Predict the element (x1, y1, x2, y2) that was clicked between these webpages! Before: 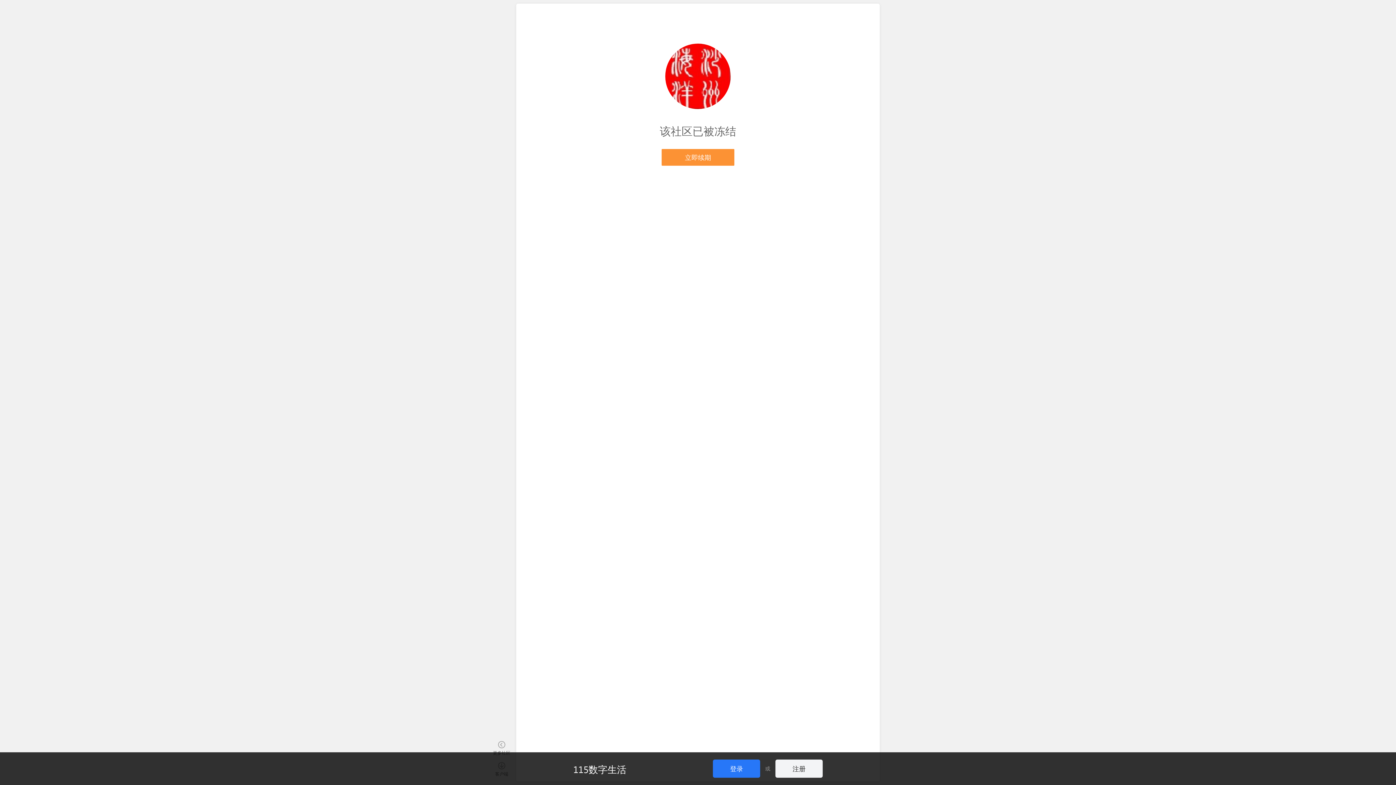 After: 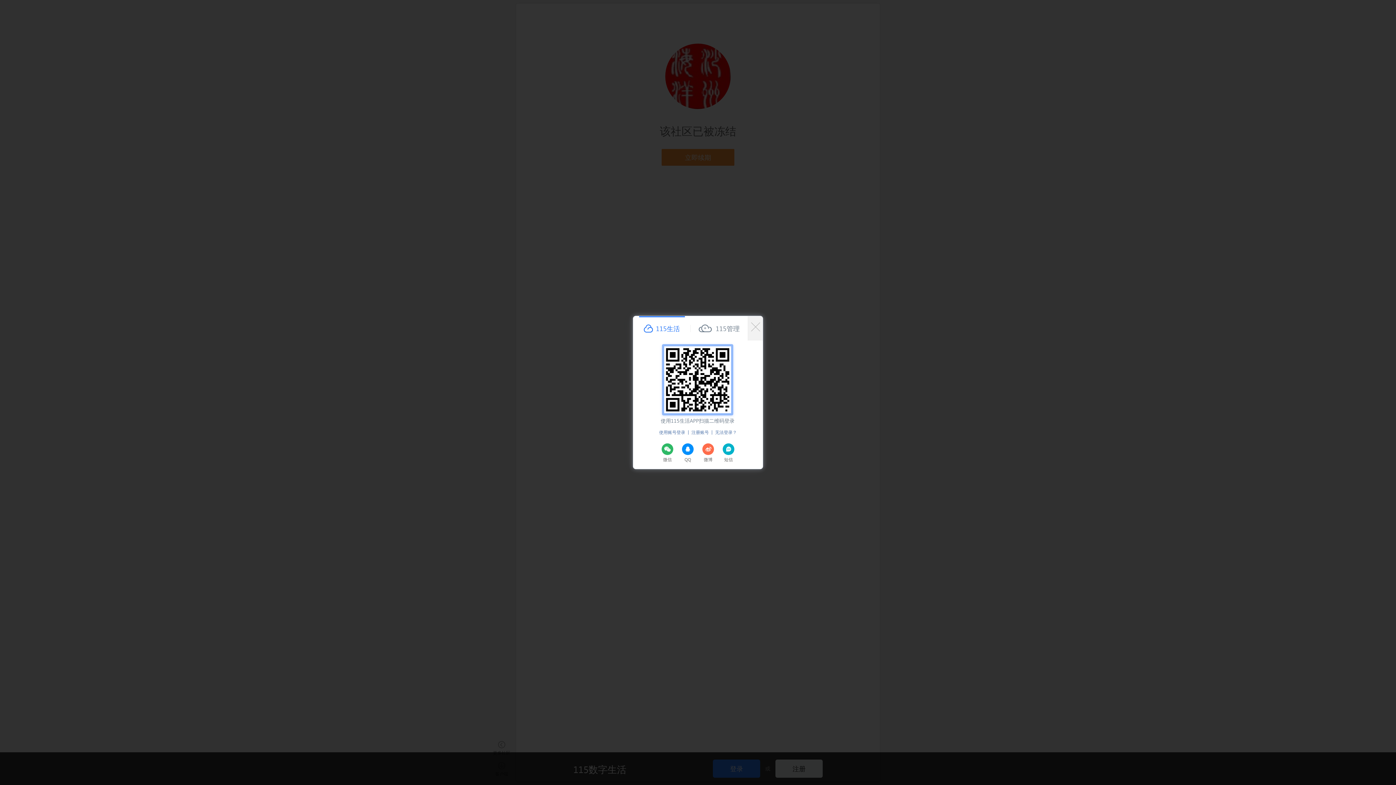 Action: label: 登录 bbox: (713, 760, 760, 778)